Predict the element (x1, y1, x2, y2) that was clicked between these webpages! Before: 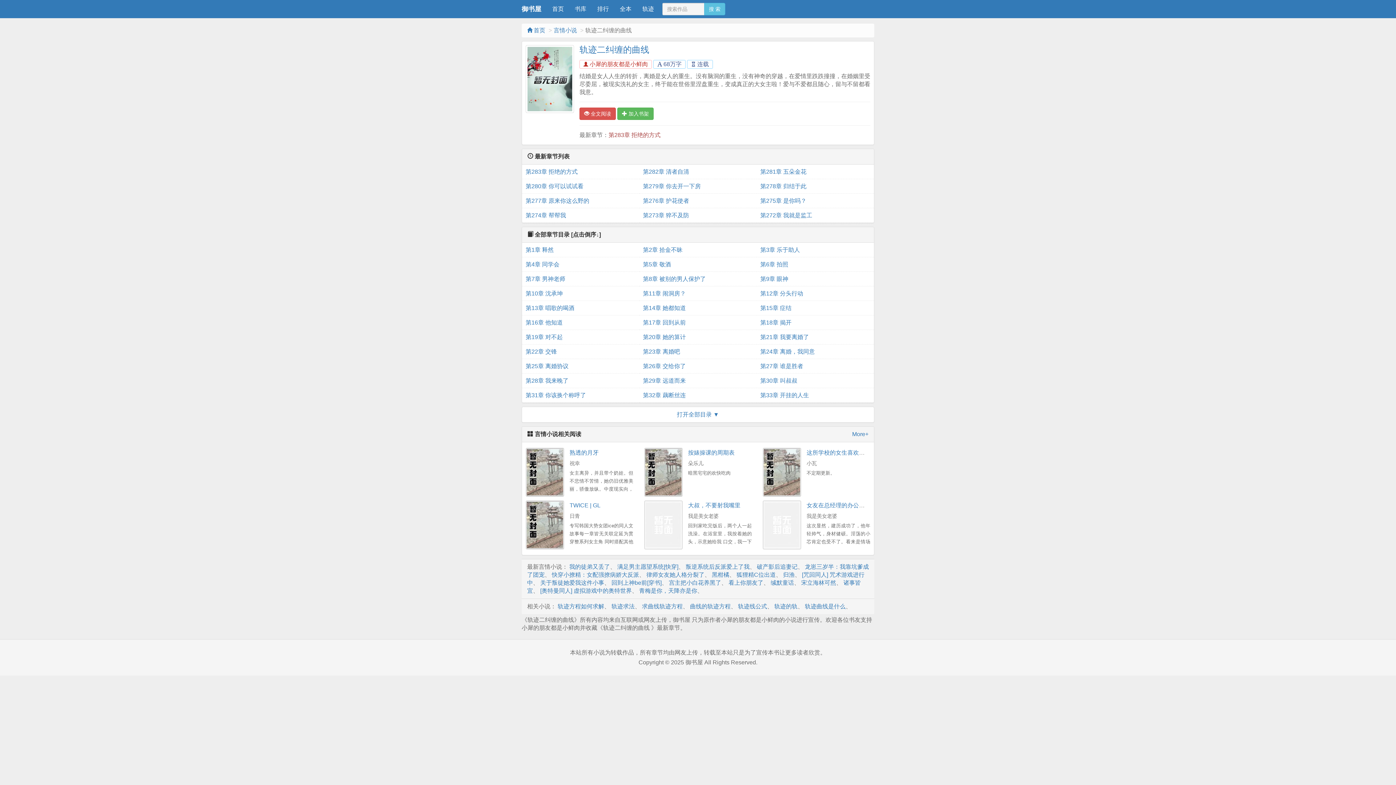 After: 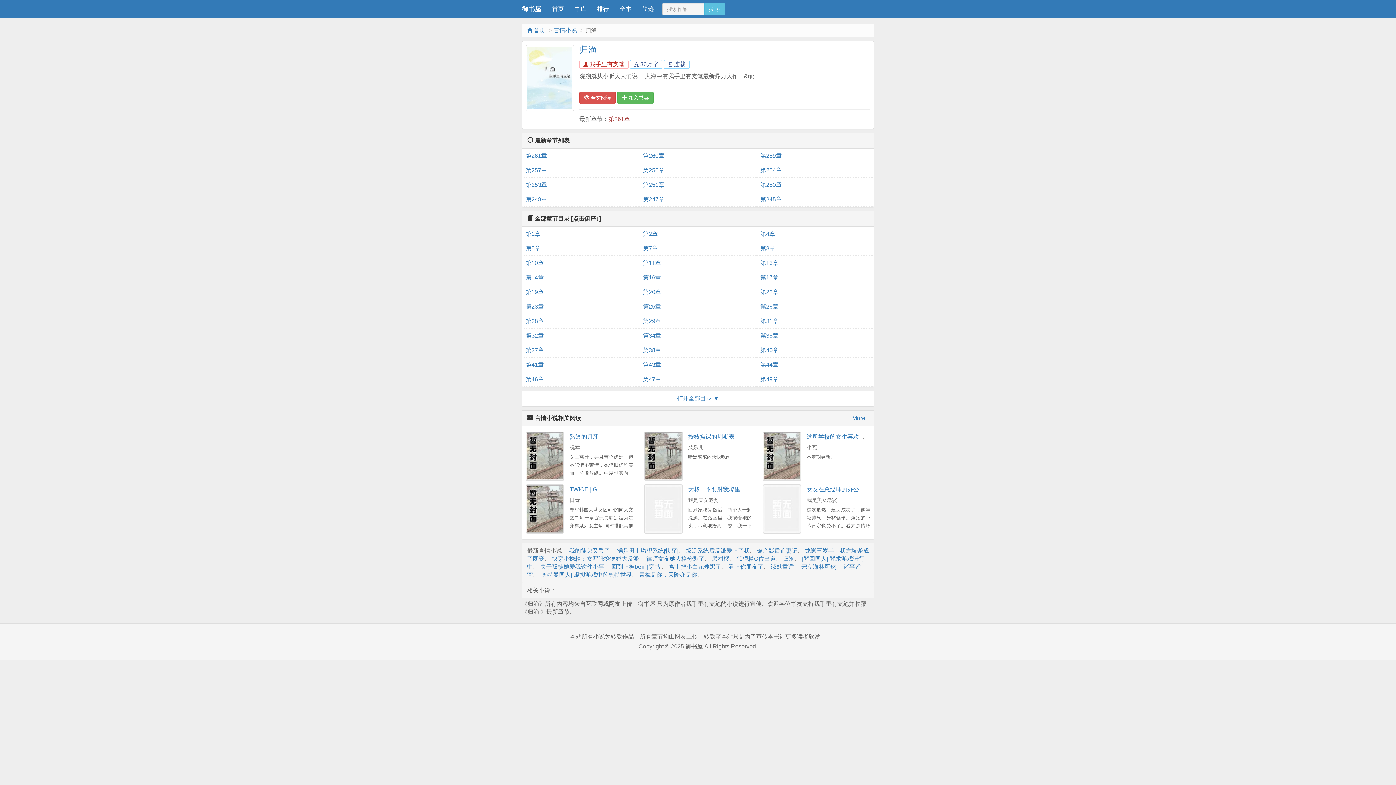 Action: bbox: (783, 571, 794, 578) label: 归渔